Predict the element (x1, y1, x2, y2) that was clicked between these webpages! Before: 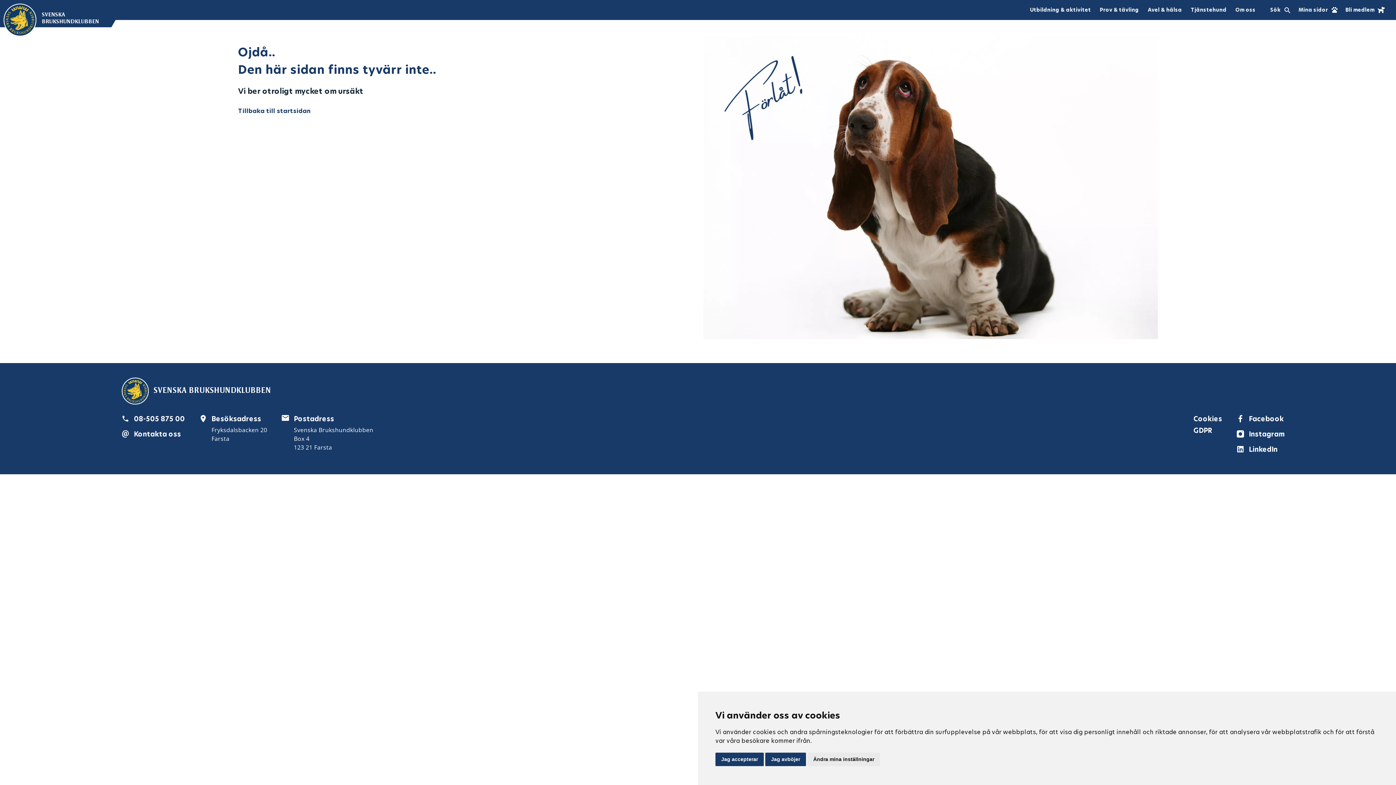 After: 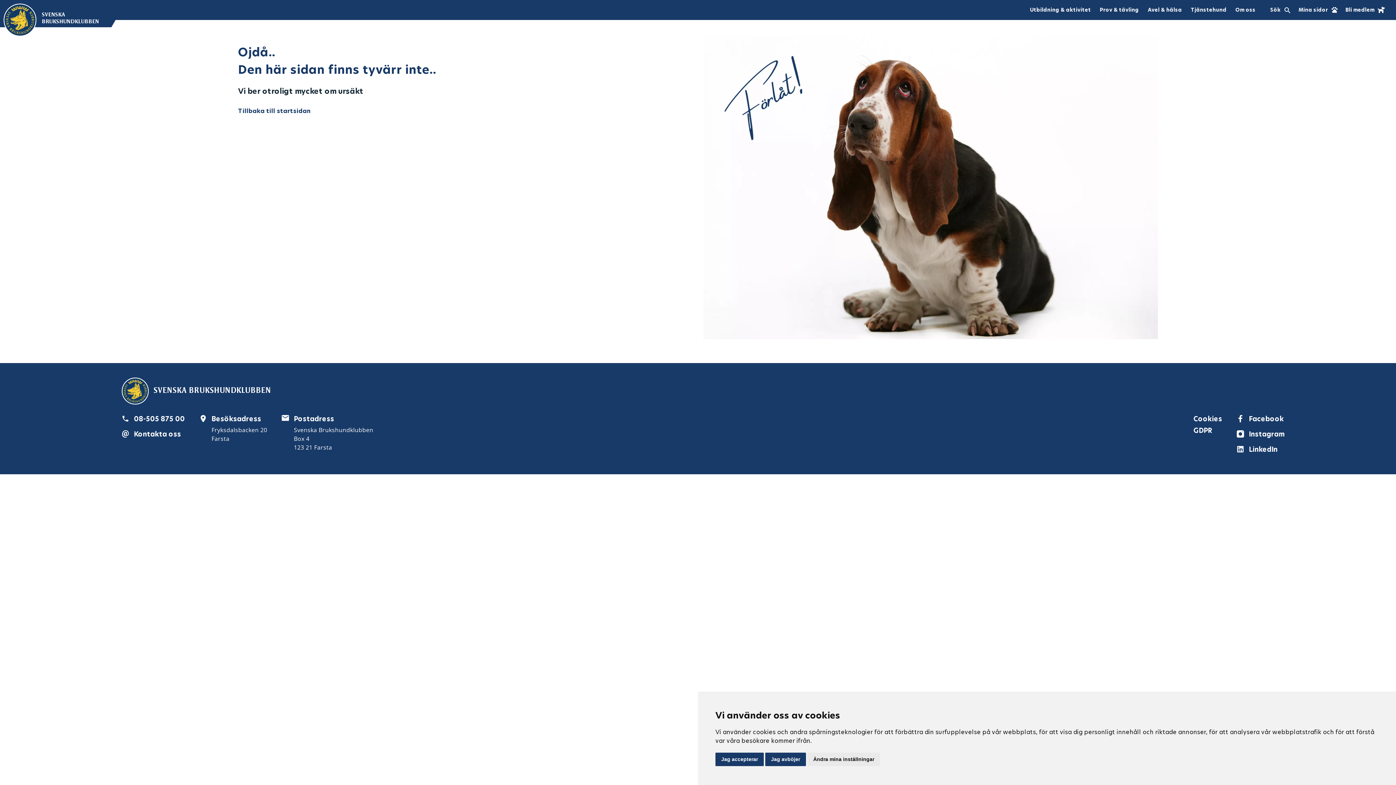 Action: bbox: (133, 429, 184, 439) label: Kontakta oss